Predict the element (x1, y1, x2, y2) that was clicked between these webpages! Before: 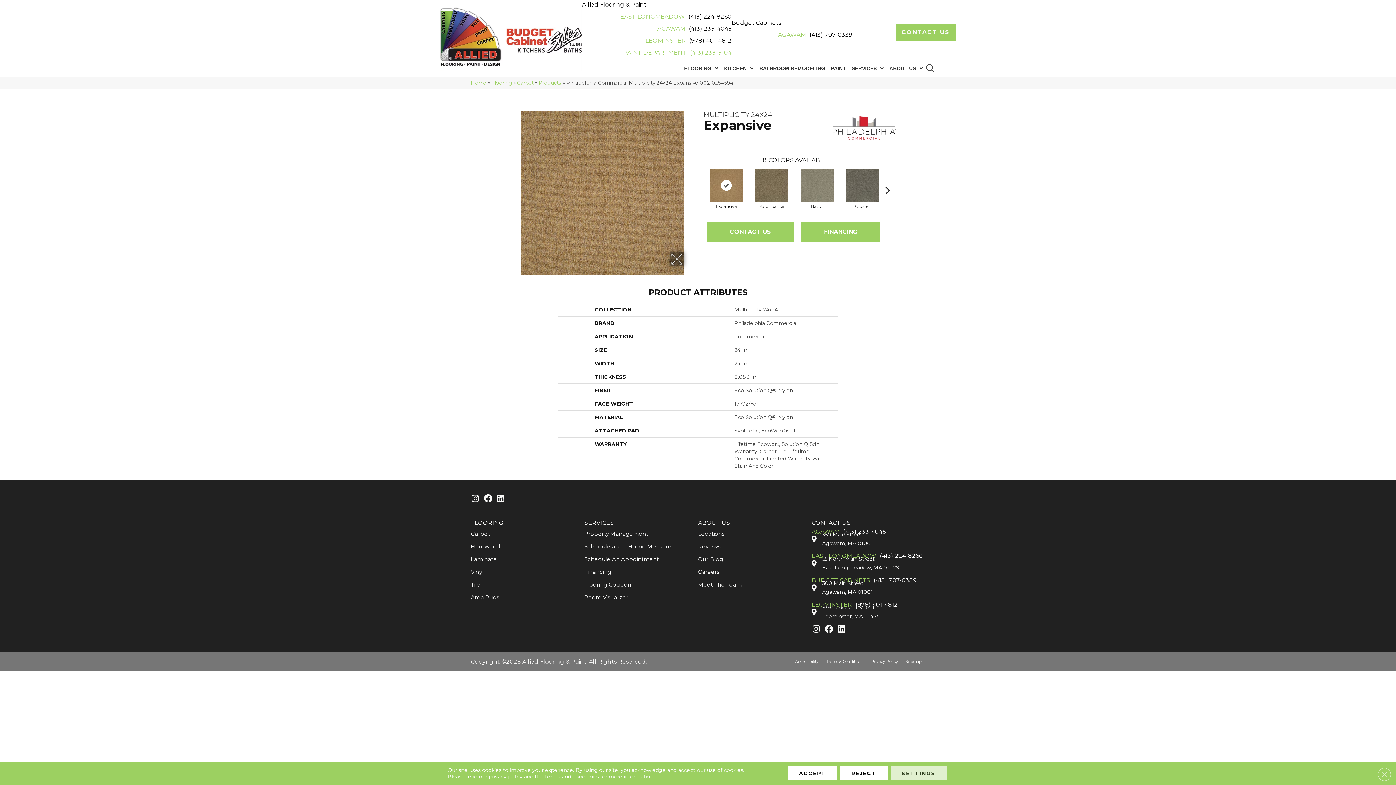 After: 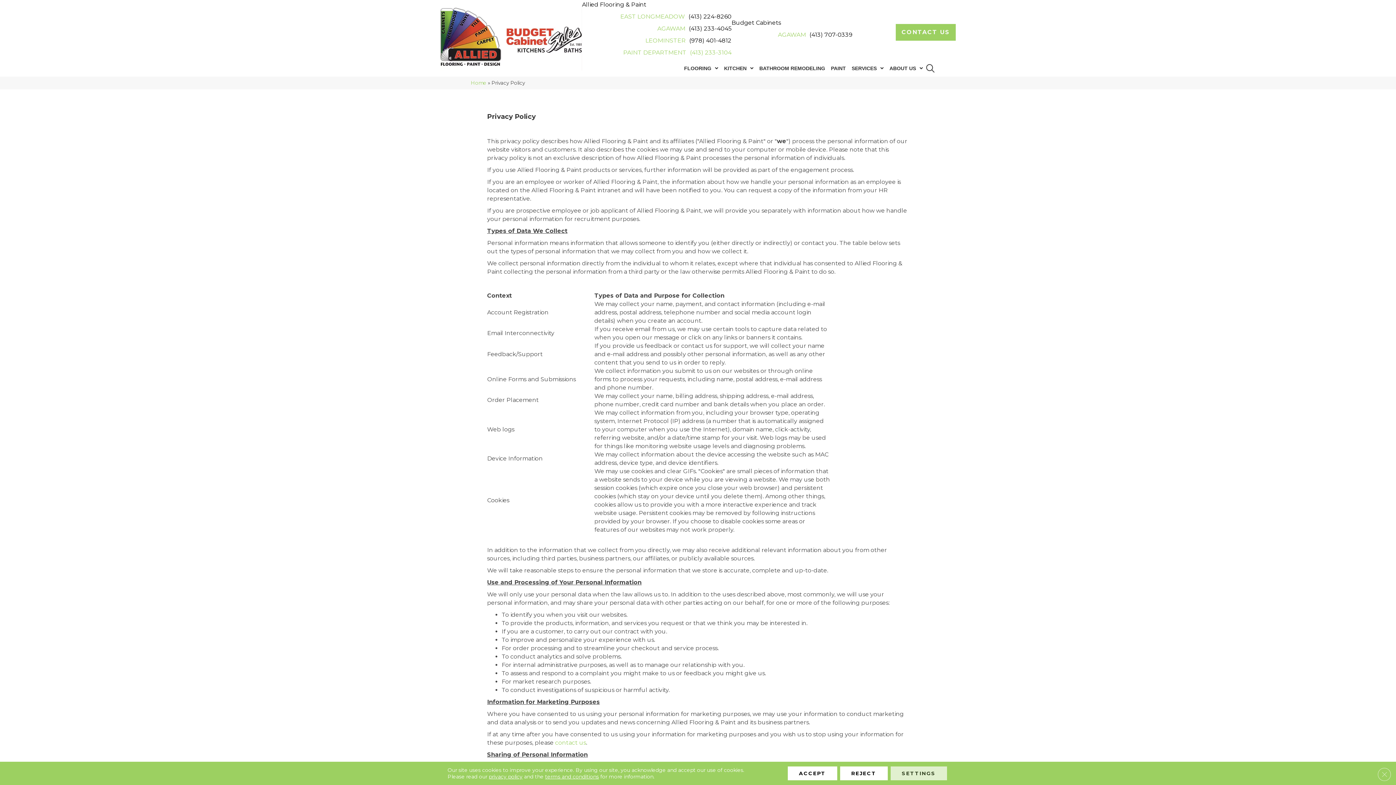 Action: bbox: (488, 773, 522, 780) label: privacy policy